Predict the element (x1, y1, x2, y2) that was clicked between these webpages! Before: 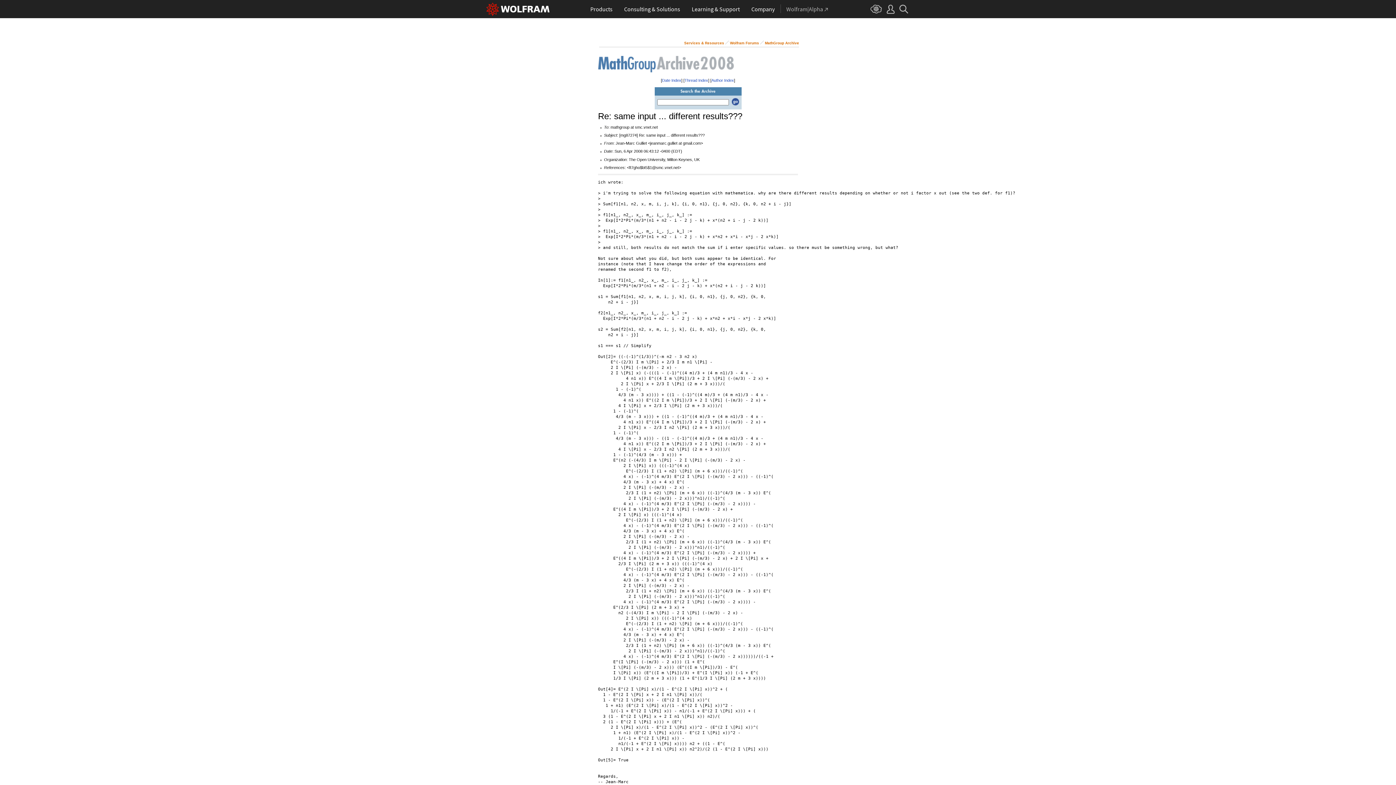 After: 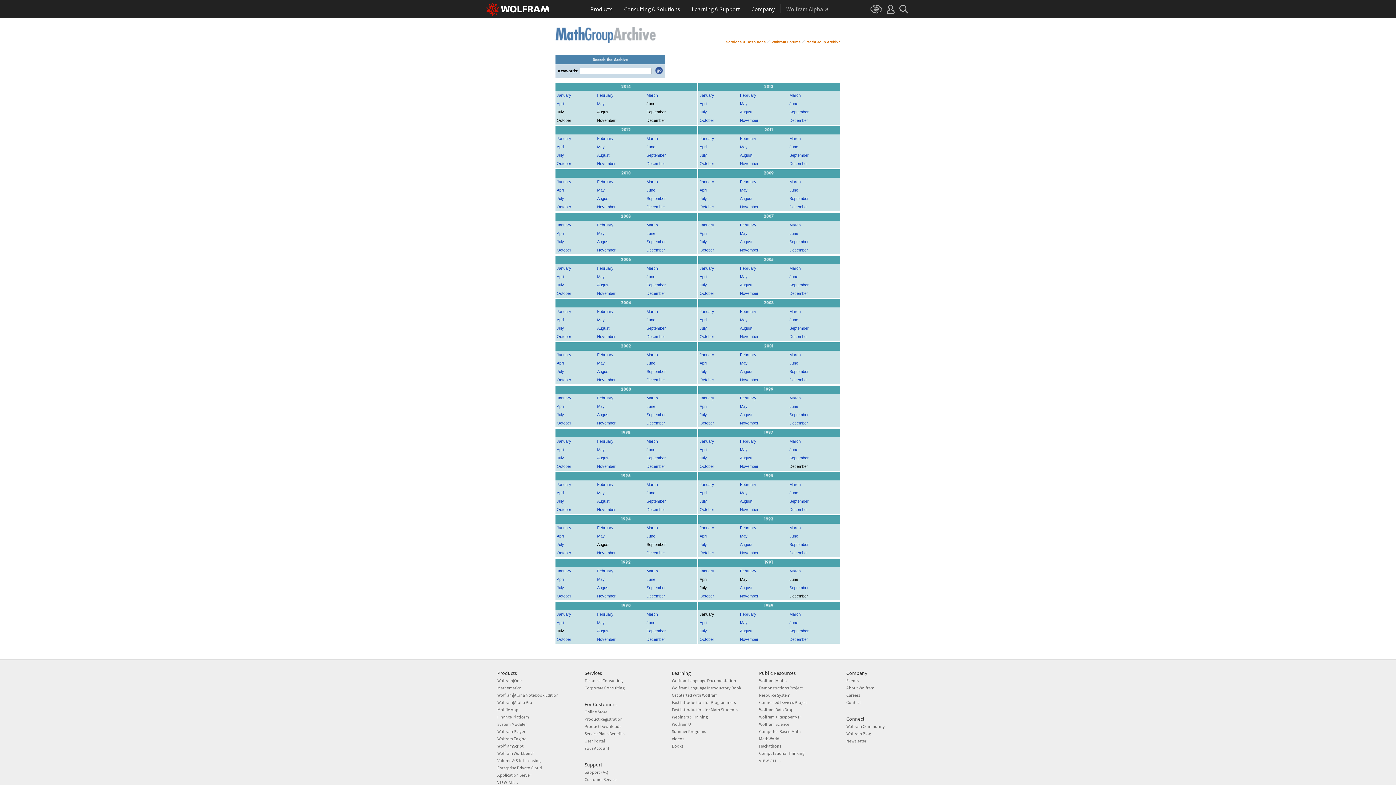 Action: bbox: (765, 41, 799, 45) label: MathGroup Archive